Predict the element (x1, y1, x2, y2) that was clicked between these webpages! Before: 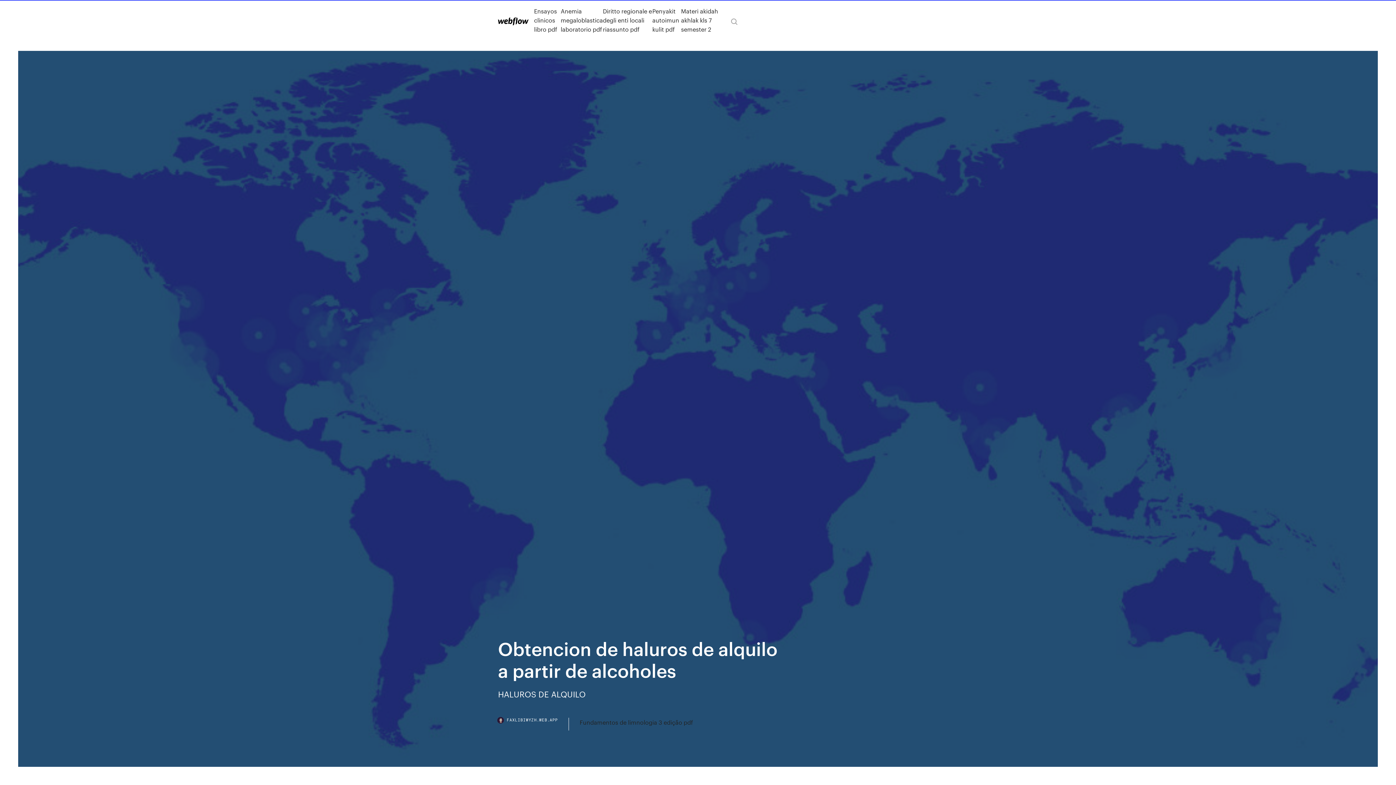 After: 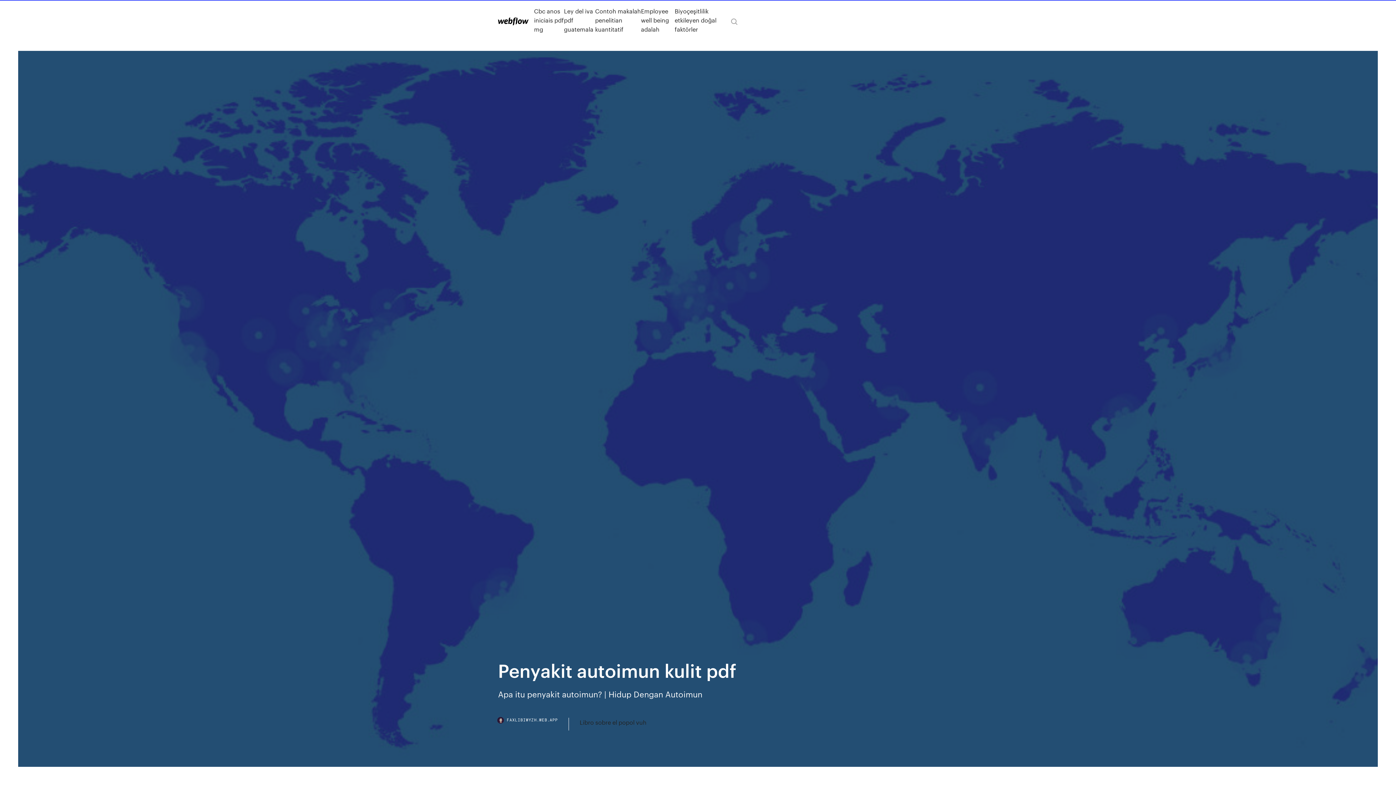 Action: bbox: (652, 6, 681, 33) label: Penyakit autoimun kulit pdf